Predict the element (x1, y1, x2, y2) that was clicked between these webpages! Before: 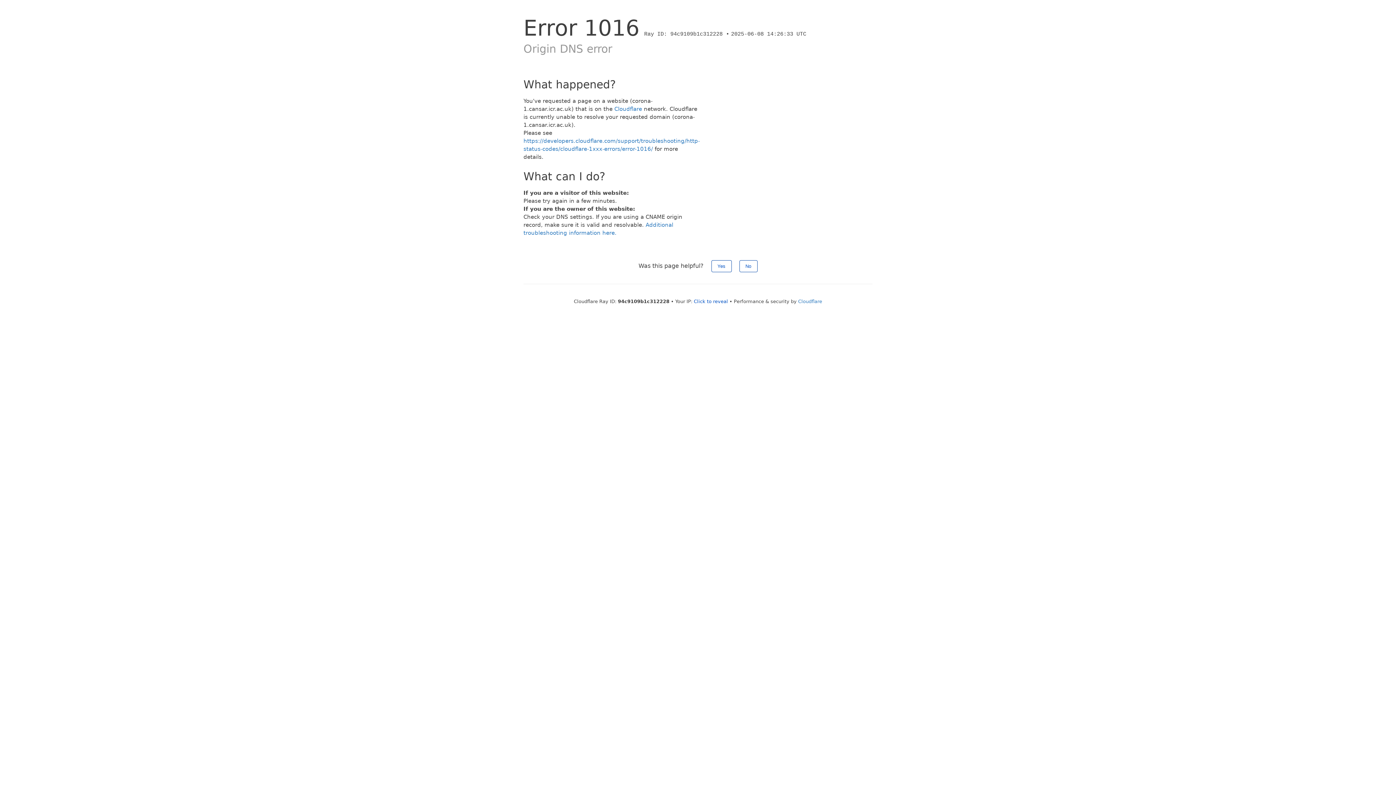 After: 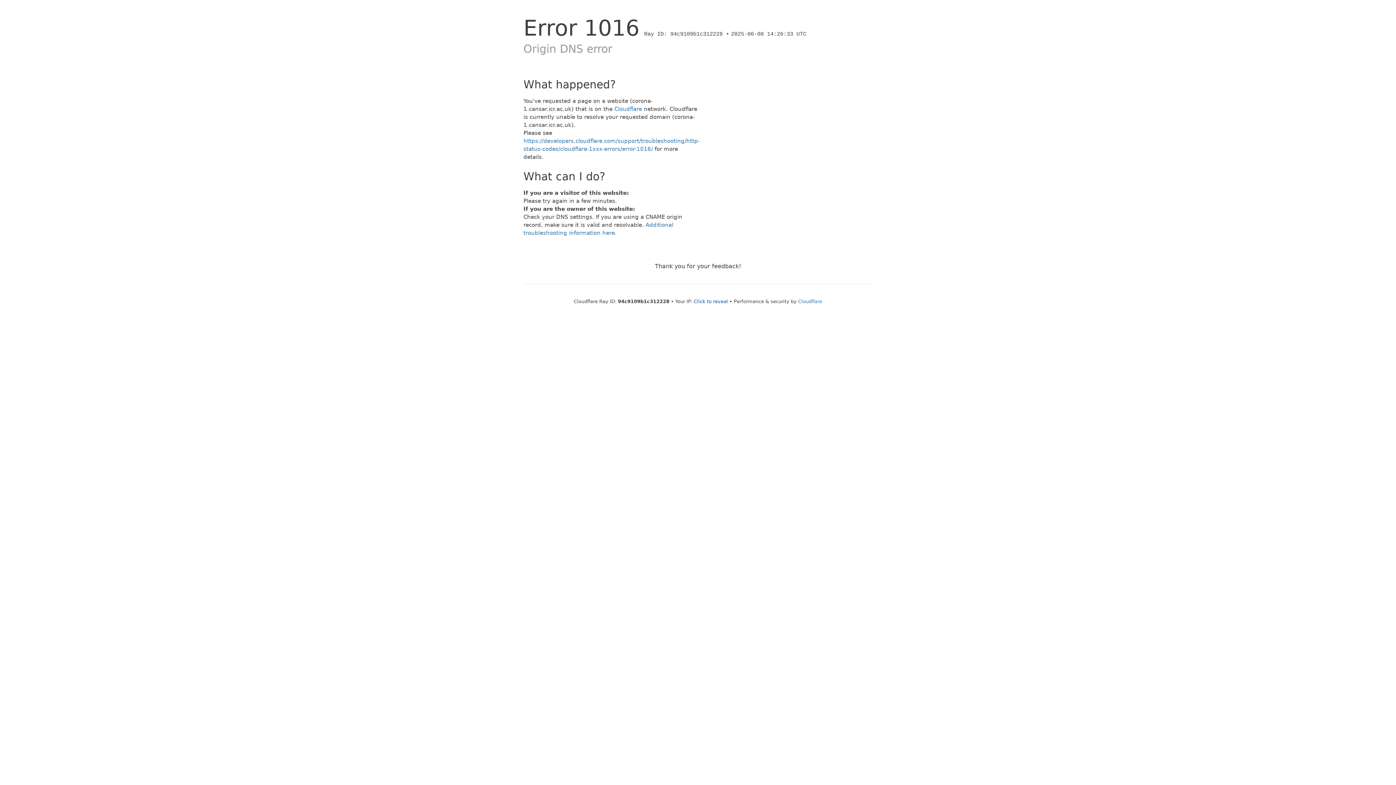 Action: bbox: (711, 260, 731, 272) label: Yes